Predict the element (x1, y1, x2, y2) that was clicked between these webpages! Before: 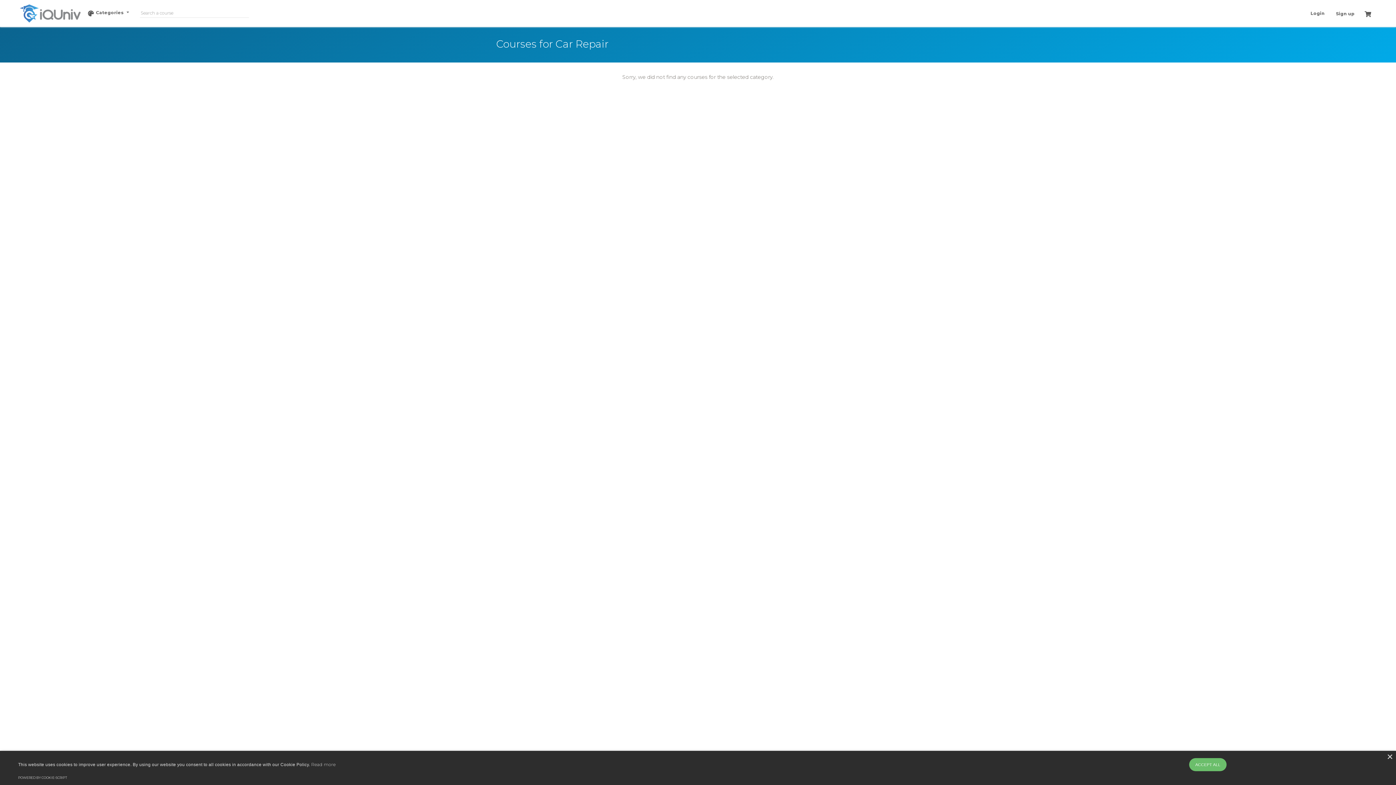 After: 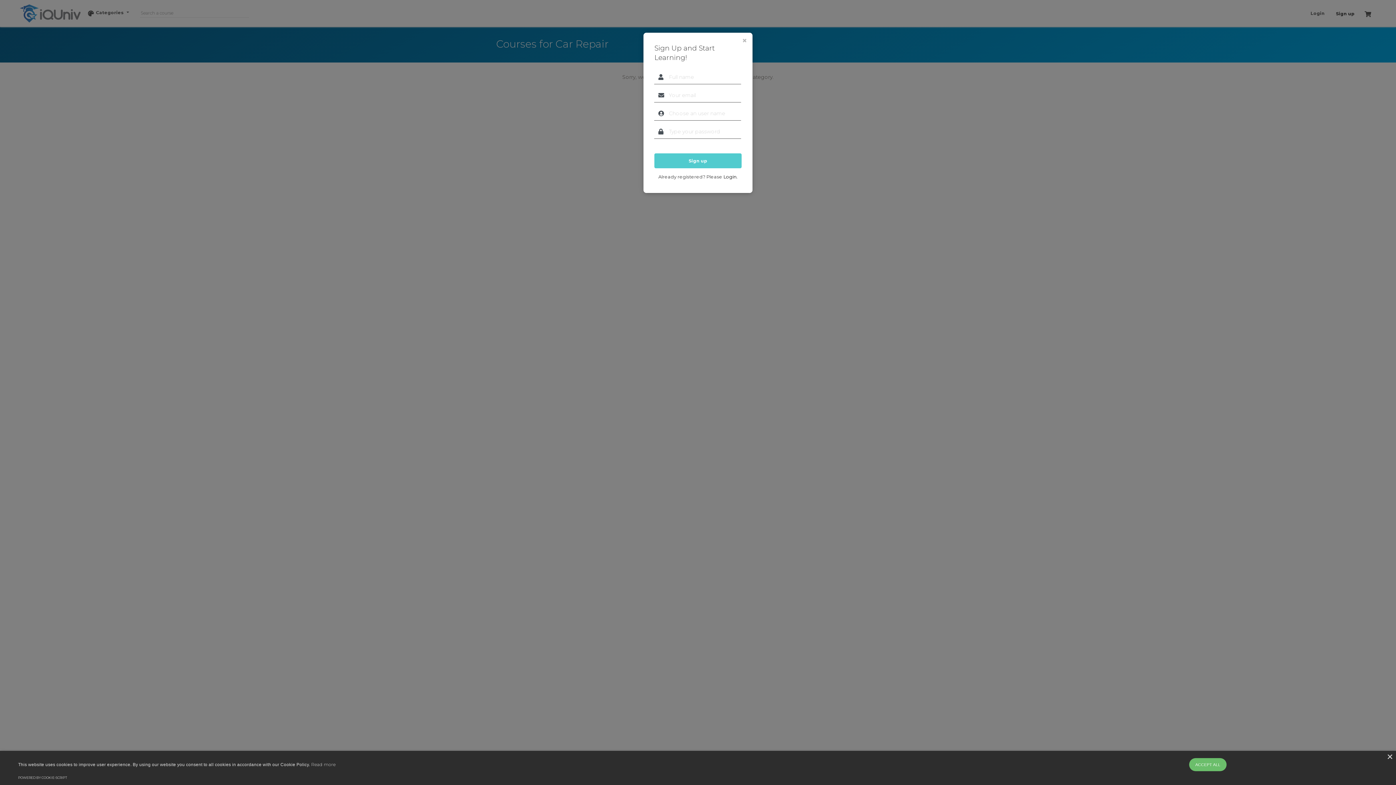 Action: bbox: (1330, 6, 1360, 20) label: Sign up